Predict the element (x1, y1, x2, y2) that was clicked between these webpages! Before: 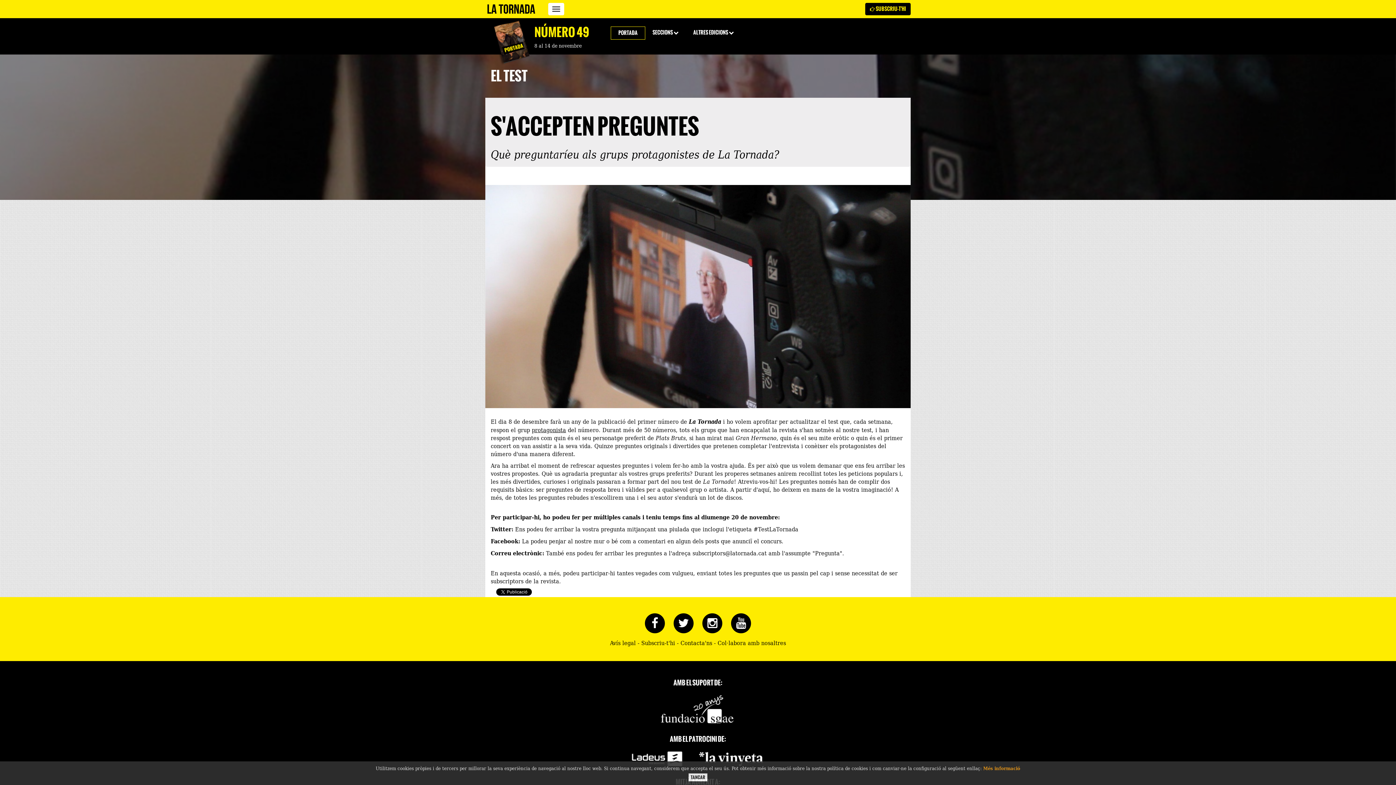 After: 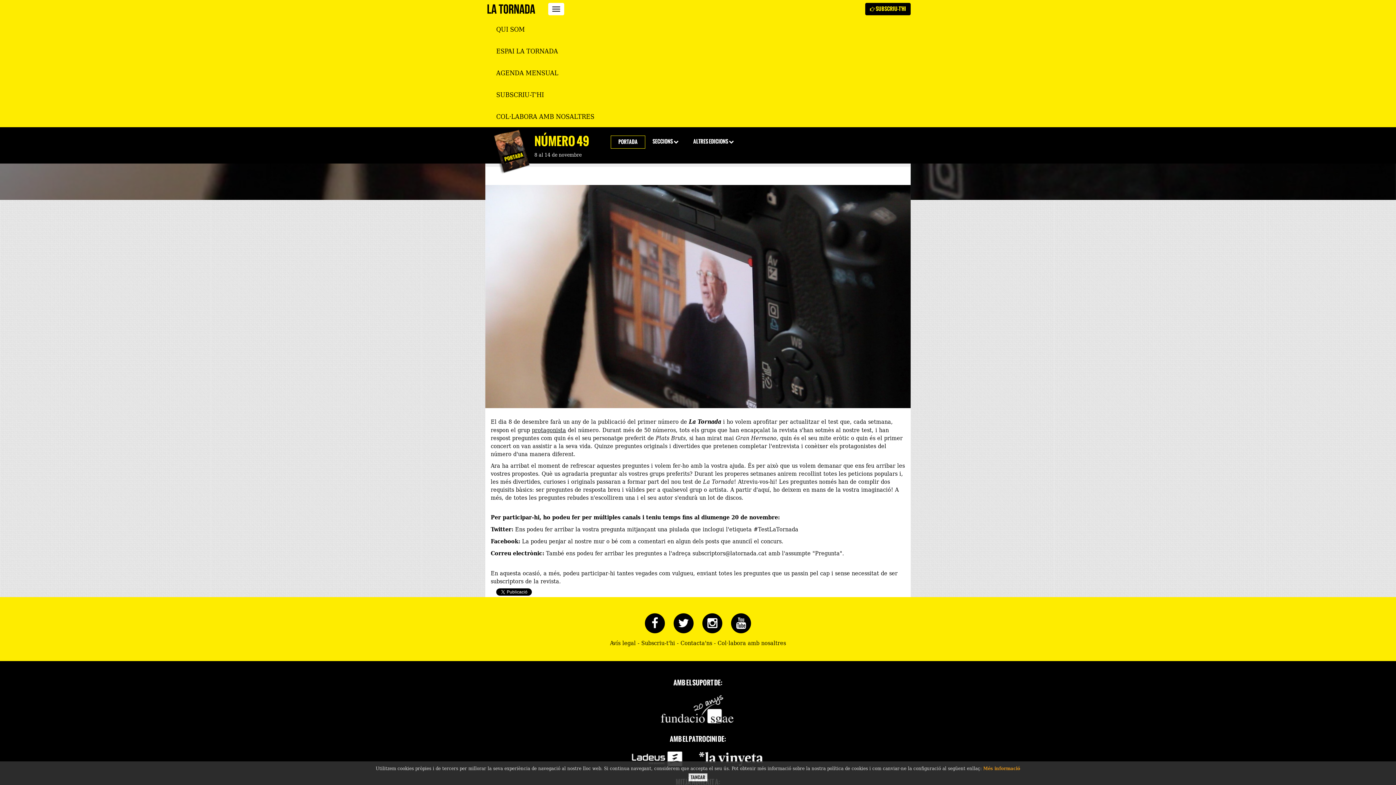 Action: bbox: (548, 2, 564, 15) label: Revista La Tornada